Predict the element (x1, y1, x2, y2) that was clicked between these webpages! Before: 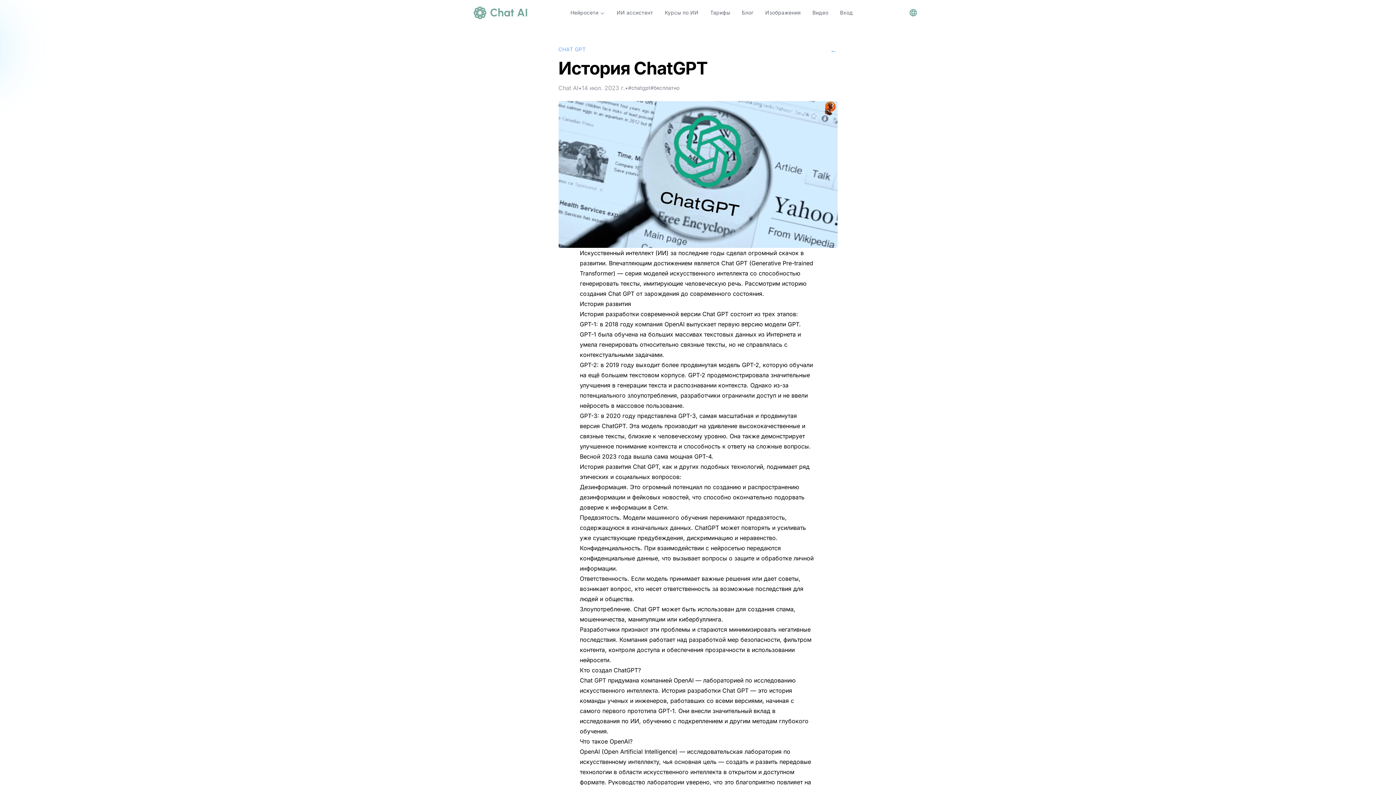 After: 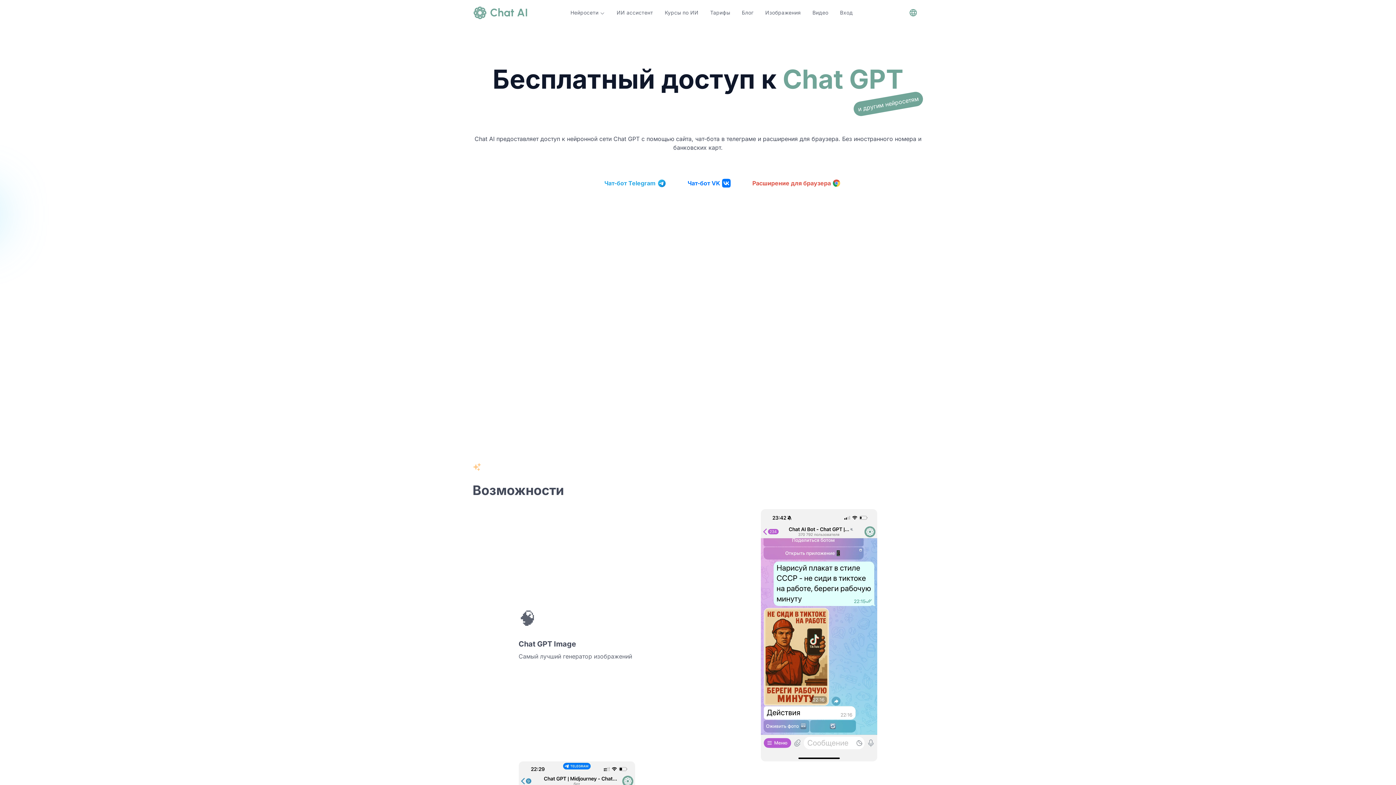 Action: bbox: (472, 5, 528, 19) label: logo